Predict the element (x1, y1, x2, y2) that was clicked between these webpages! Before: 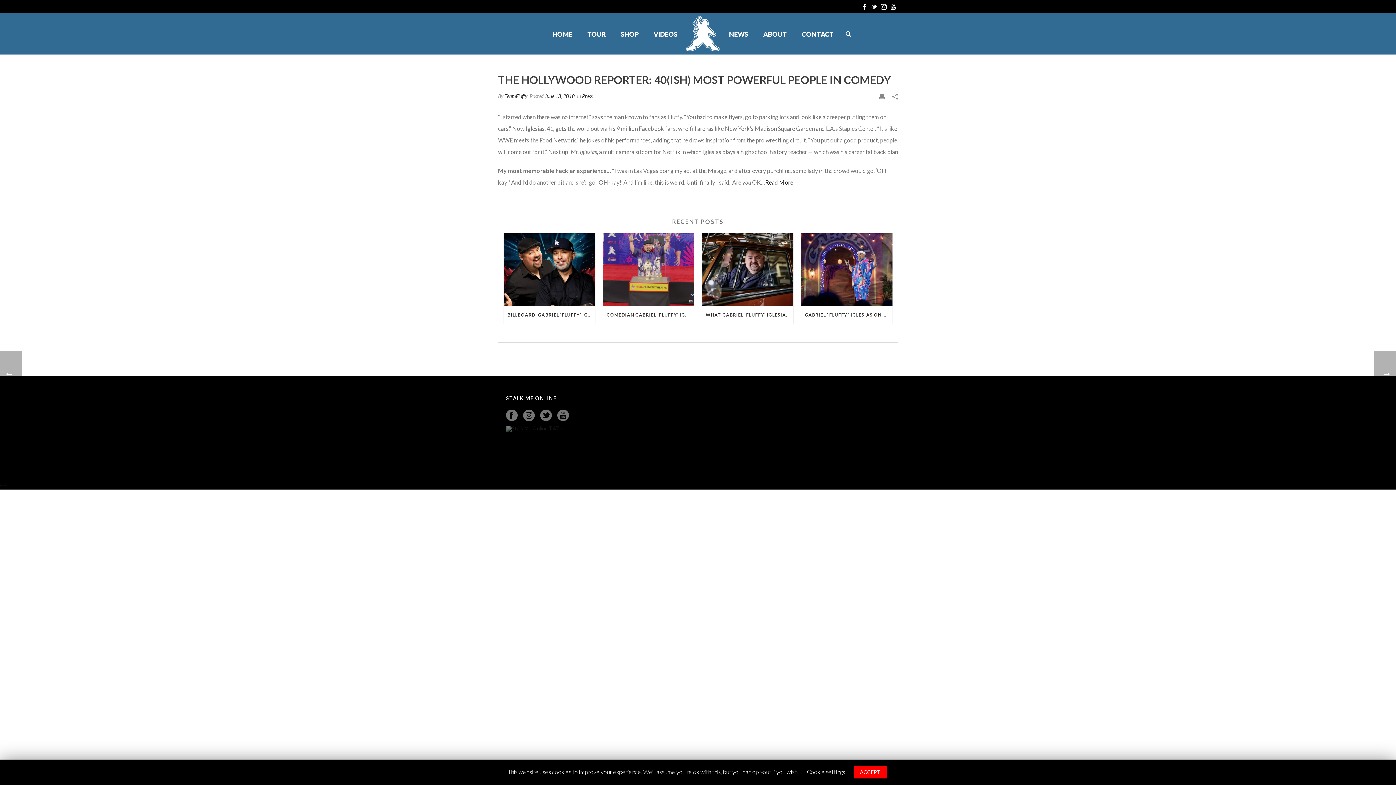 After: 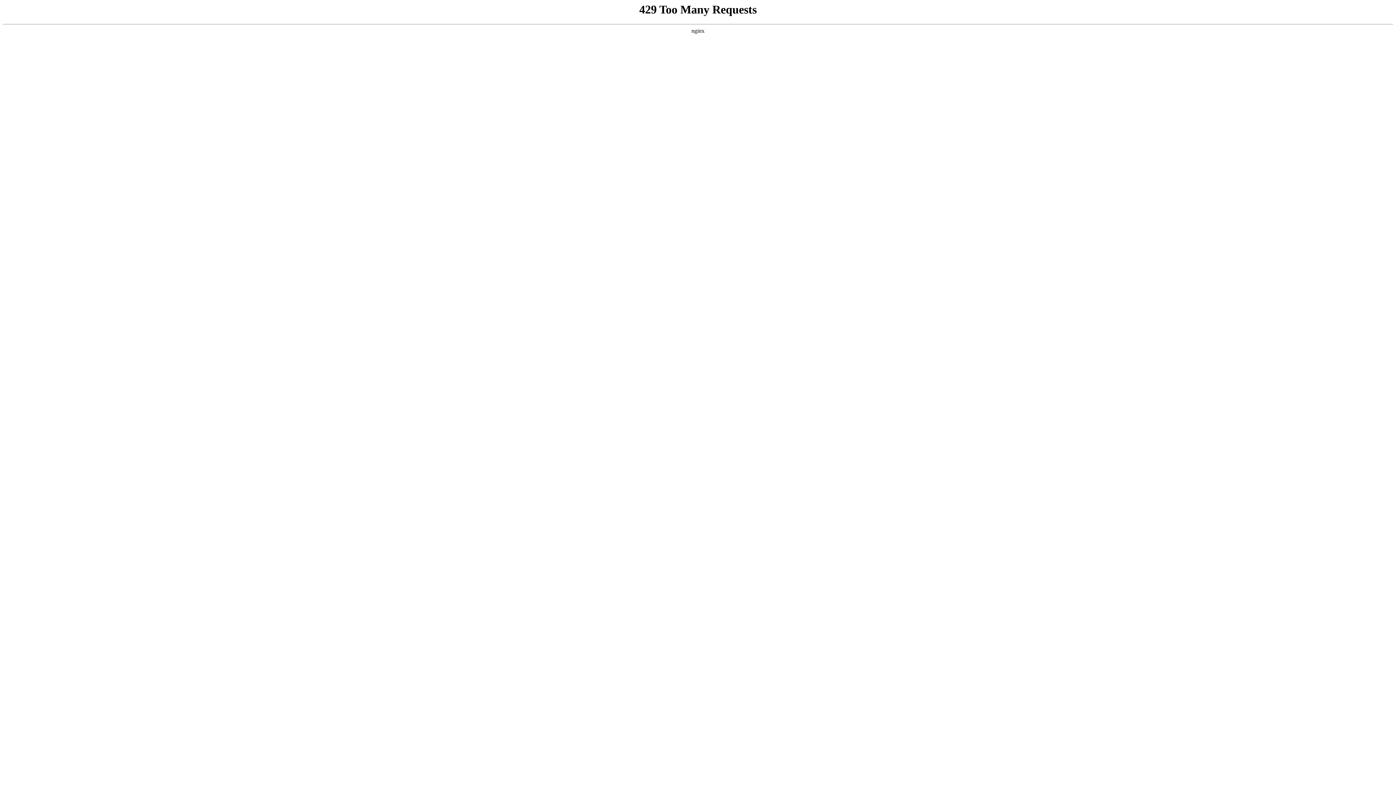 Action: label: COMEDIAN GABRIEL ‘FLUFFY’ IGLESIAS CEMENTS HIS PLACE IN HOLLYWOOD OUTSIDE THE TCL CHINESE THEATRE bbox: (603, 306, 694, 324)